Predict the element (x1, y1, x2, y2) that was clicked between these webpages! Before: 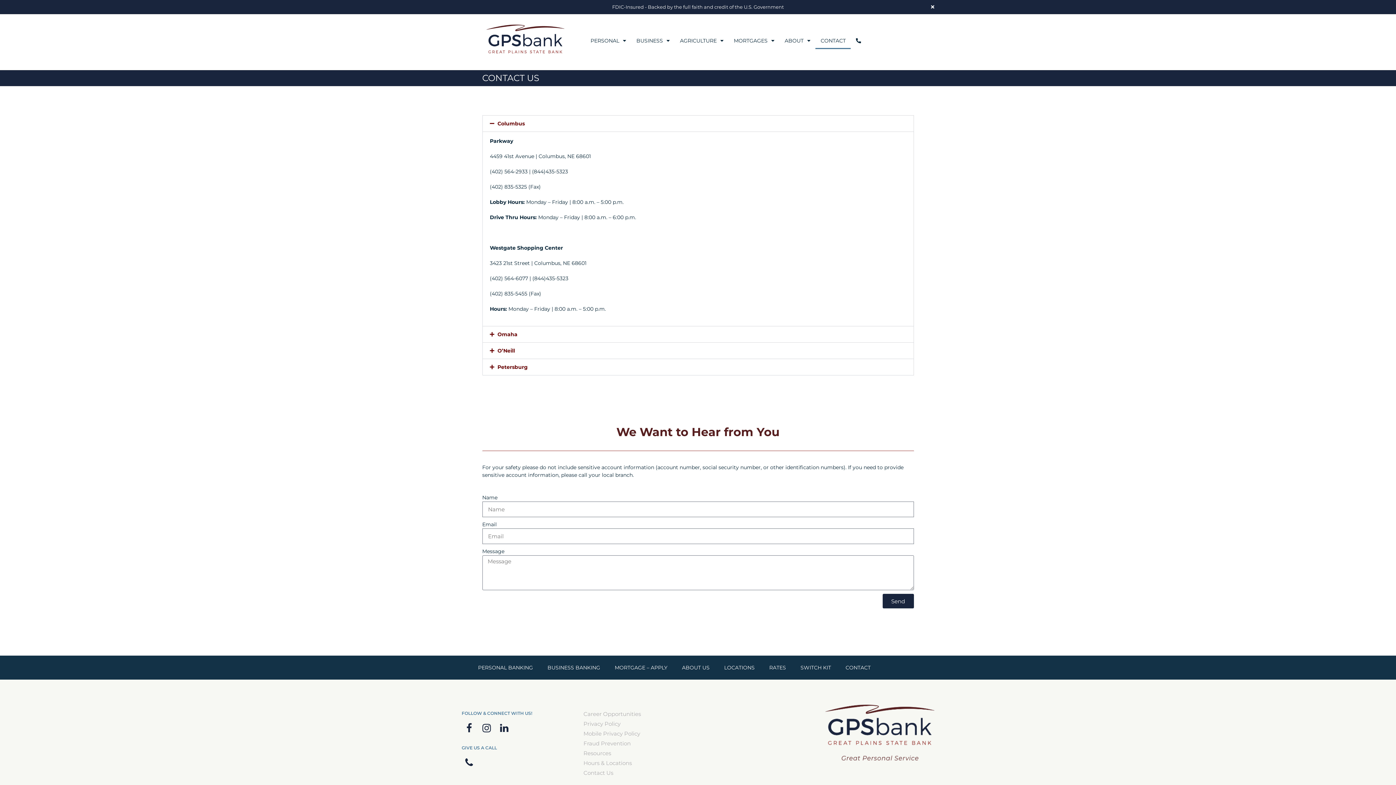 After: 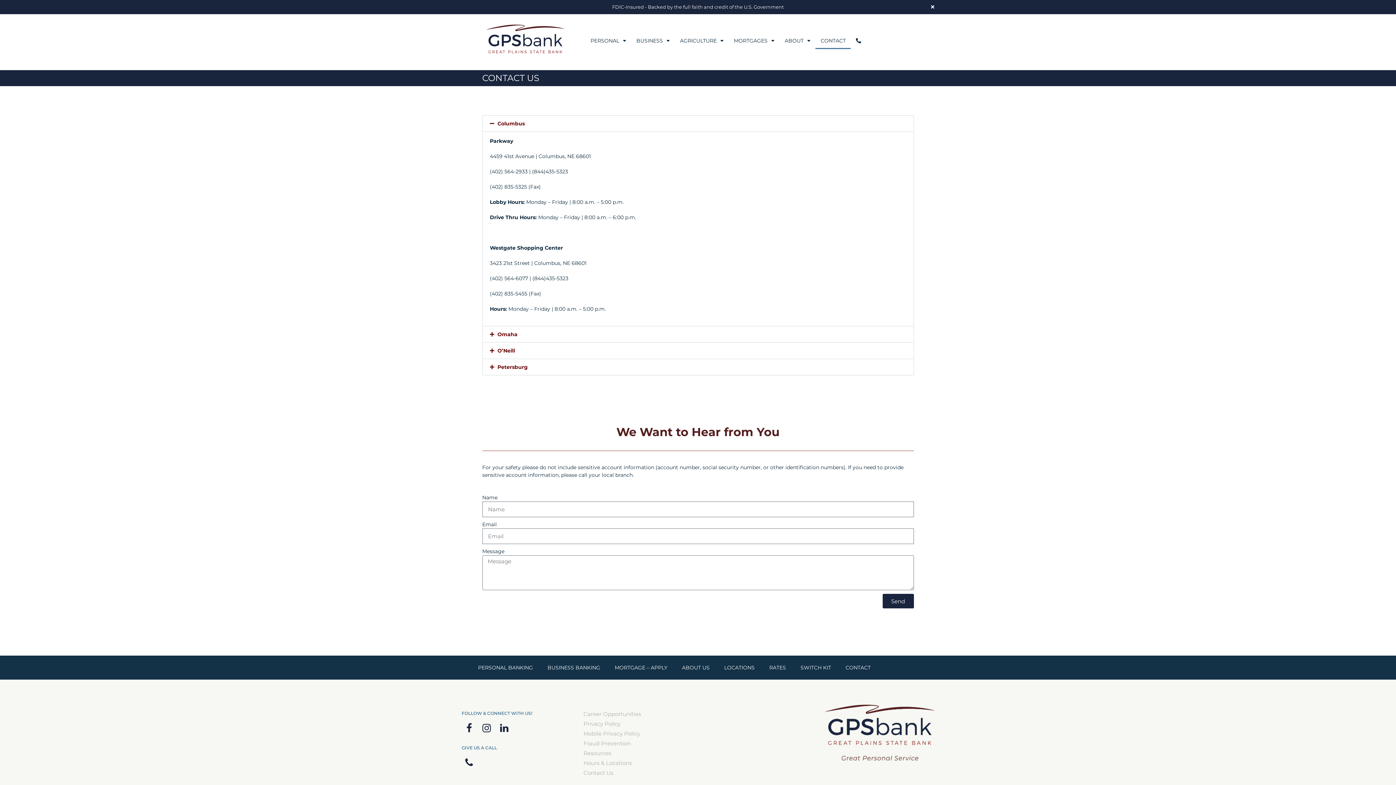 Action: bbox: (607, 659, 674, 676) label: MORTGAGE – APPLY